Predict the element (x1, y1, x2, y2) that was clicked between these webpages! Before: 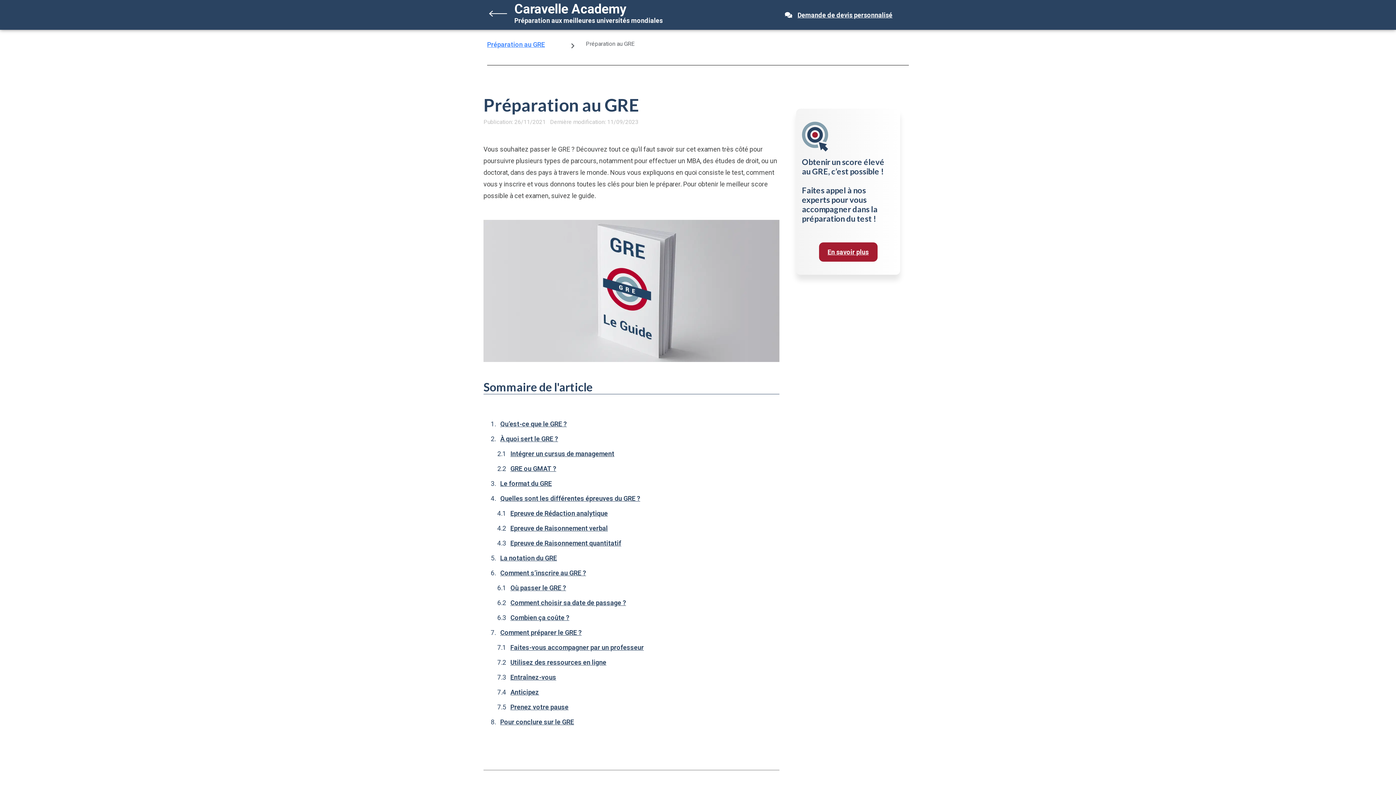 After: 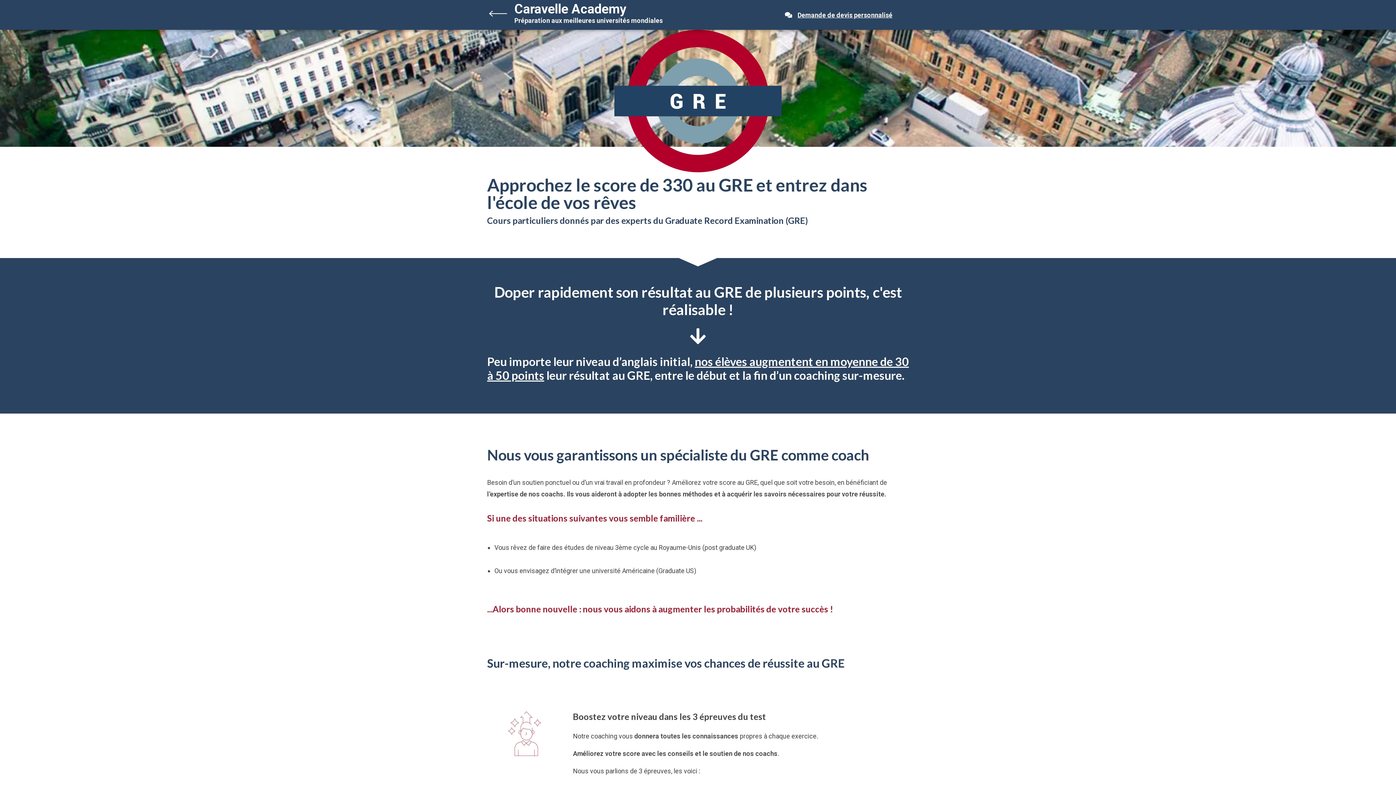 Action: bbox: (819, 242, 877, 261) label: En savoir plus